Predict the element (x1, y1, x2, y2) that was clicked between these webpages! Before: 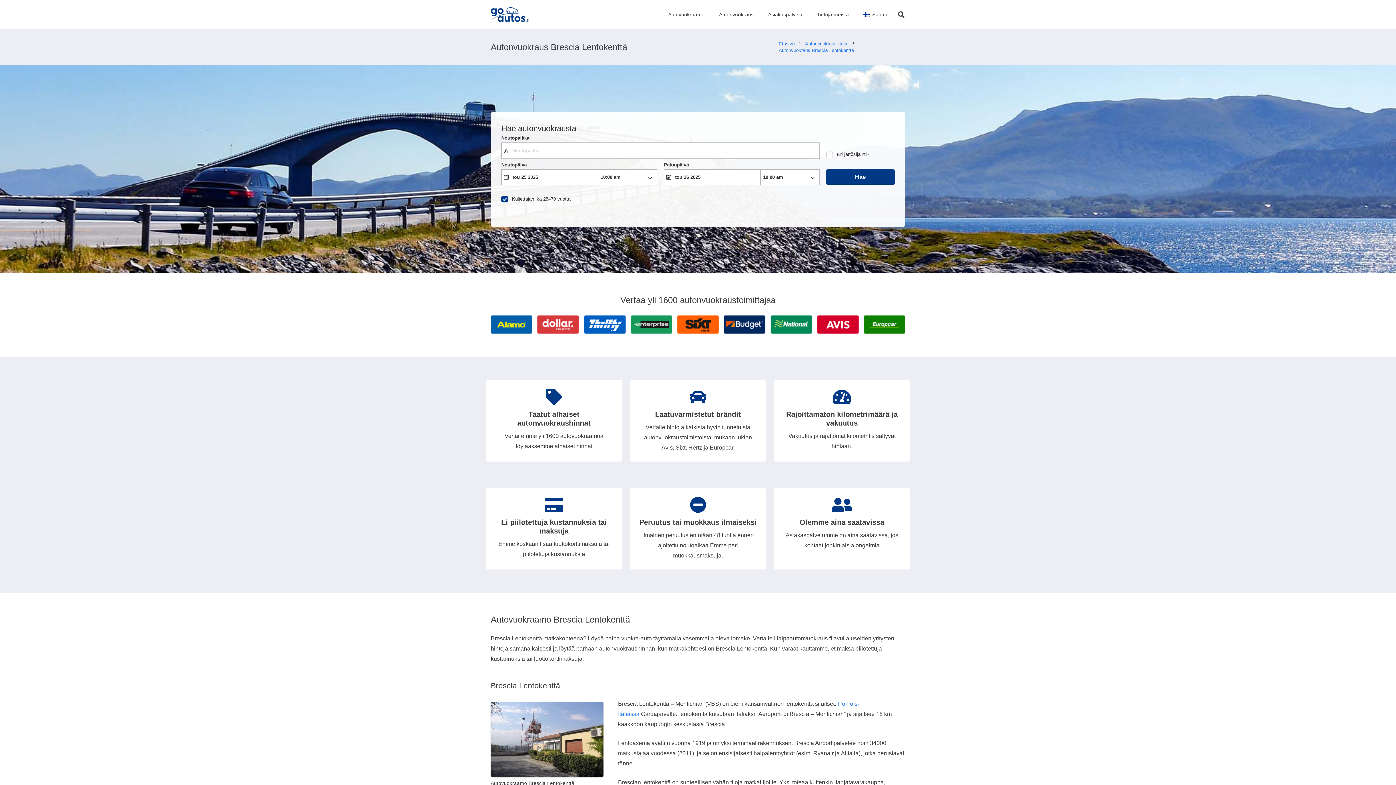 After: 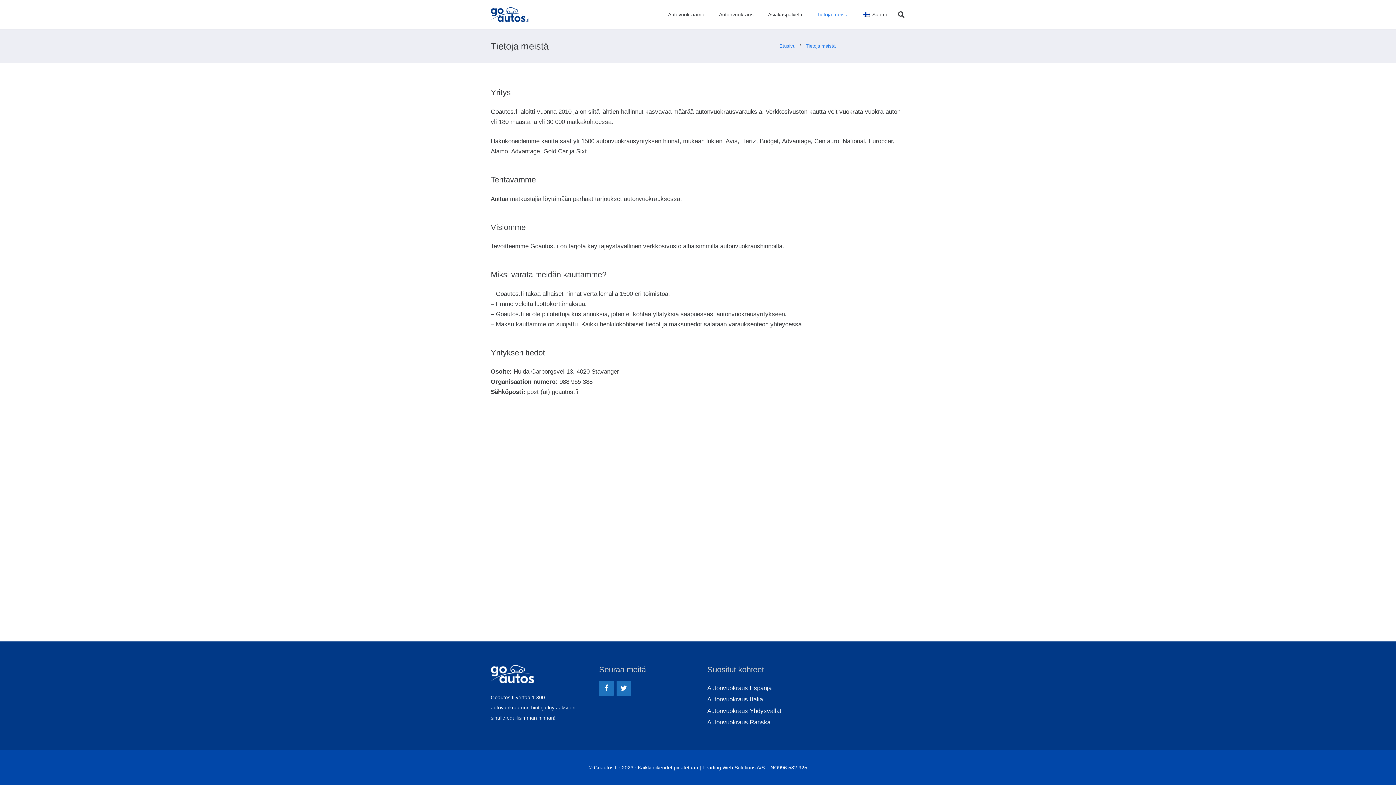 Action: bbox: (809, 0, 856, 29) label: Tietoja meistä